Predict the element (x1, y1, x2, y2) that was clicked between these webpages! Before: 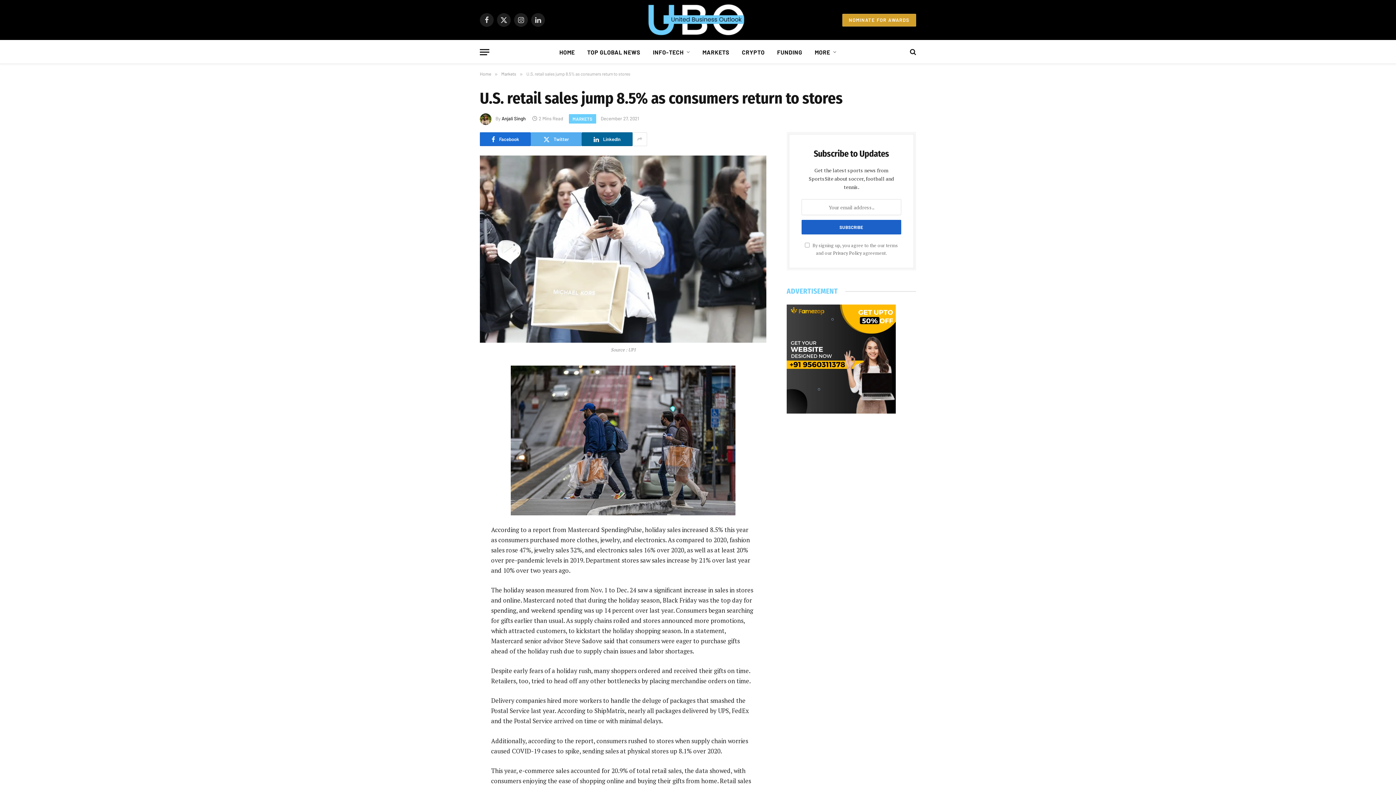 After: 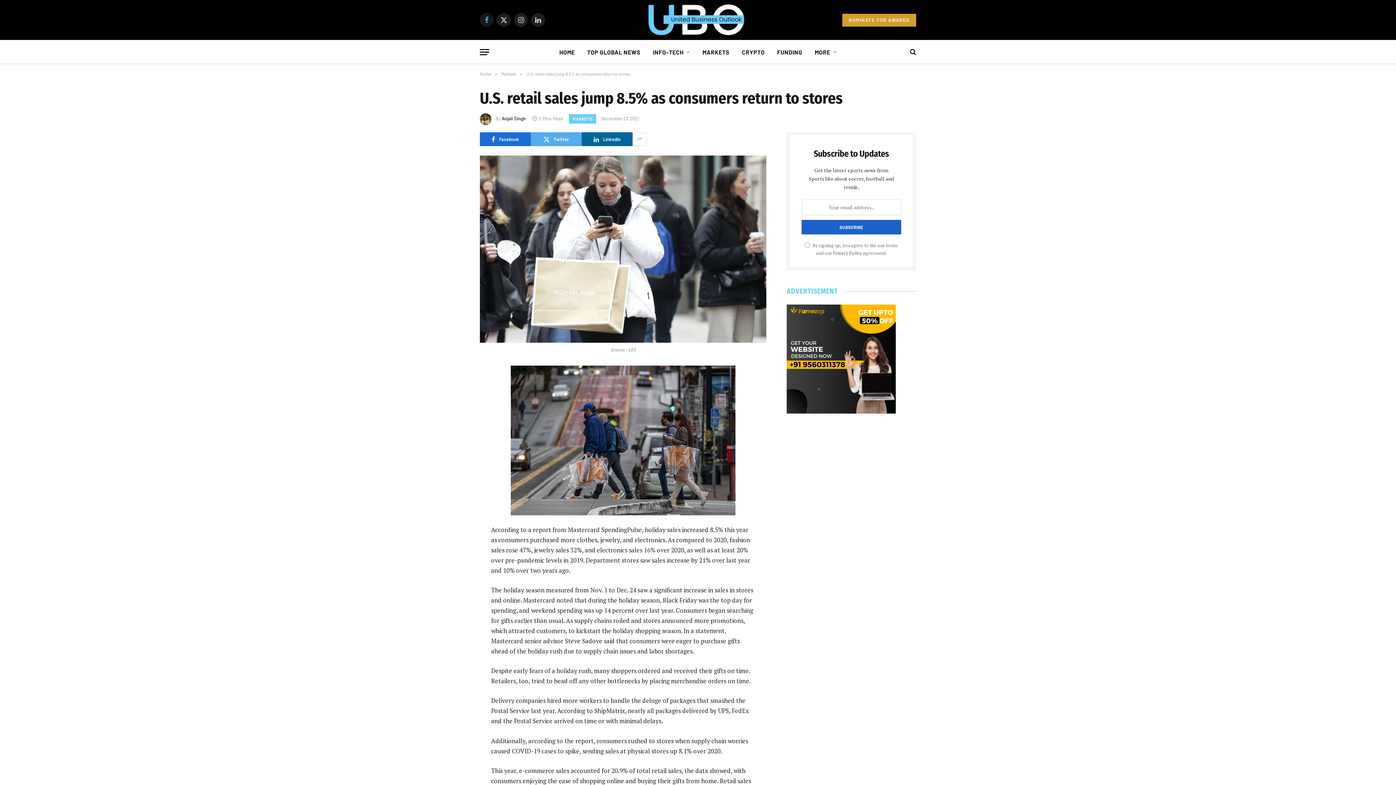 Action: bbox: (480, 13, 493, 26) label: Facebook